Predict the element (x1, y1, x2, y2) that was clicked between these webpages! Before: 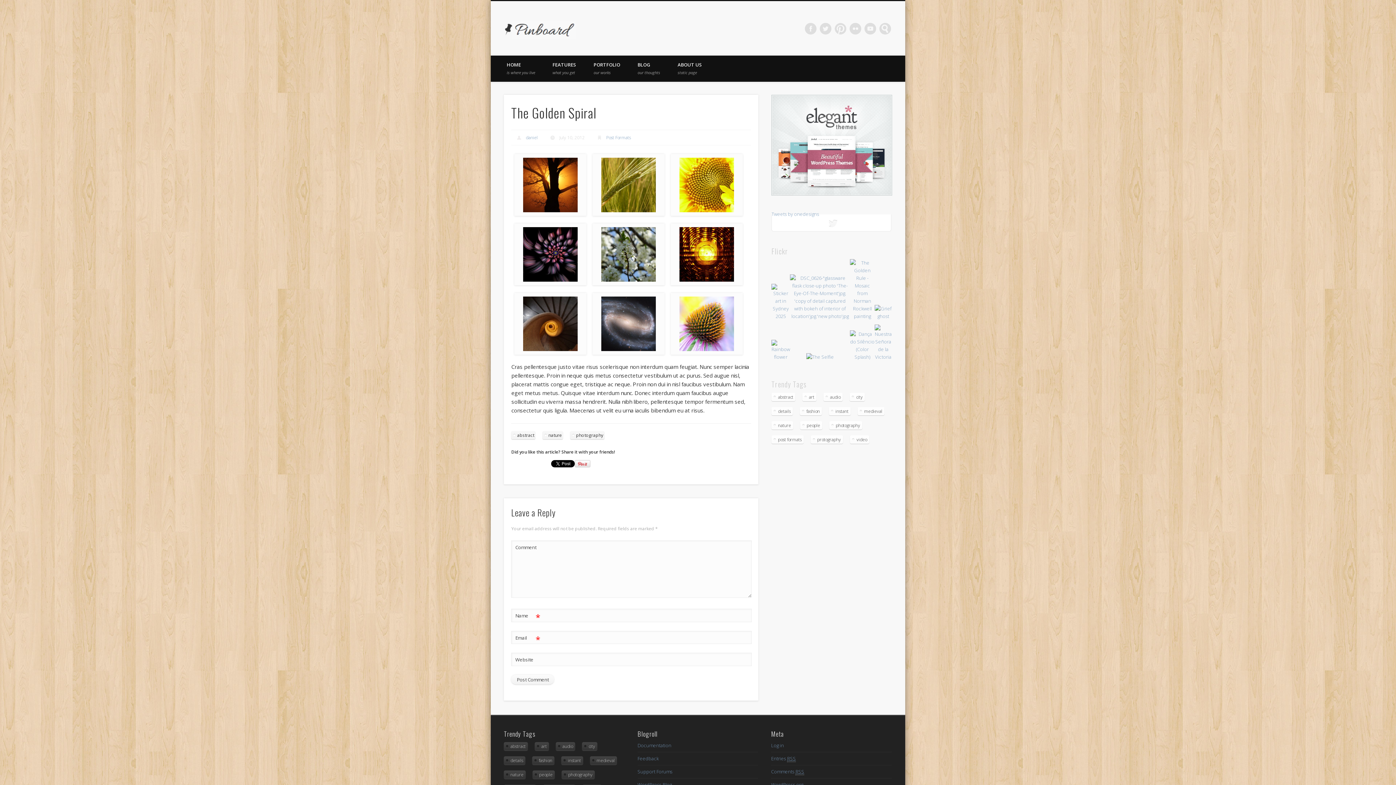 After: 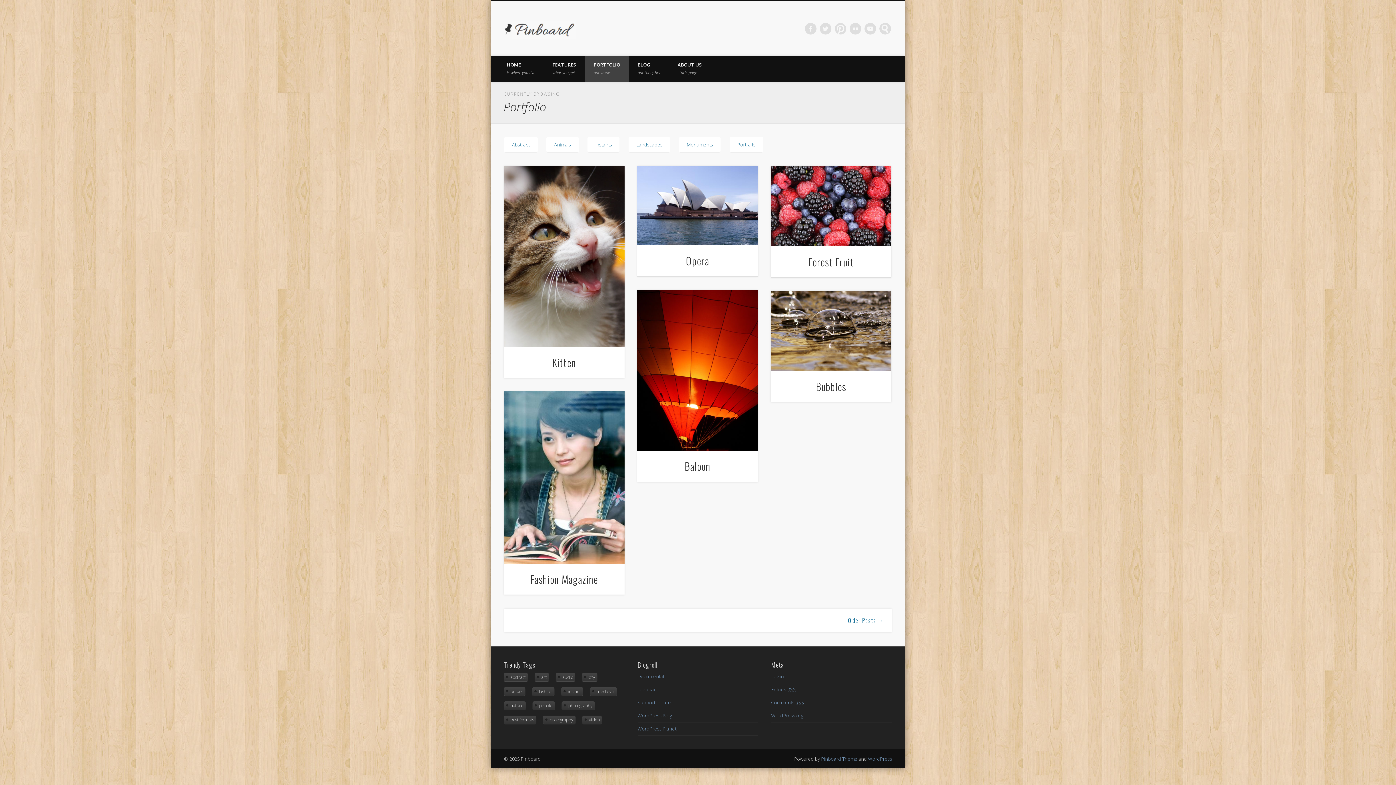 Action: label: PORTFOLIO
our works bbox: (585, 55, 629, 81)